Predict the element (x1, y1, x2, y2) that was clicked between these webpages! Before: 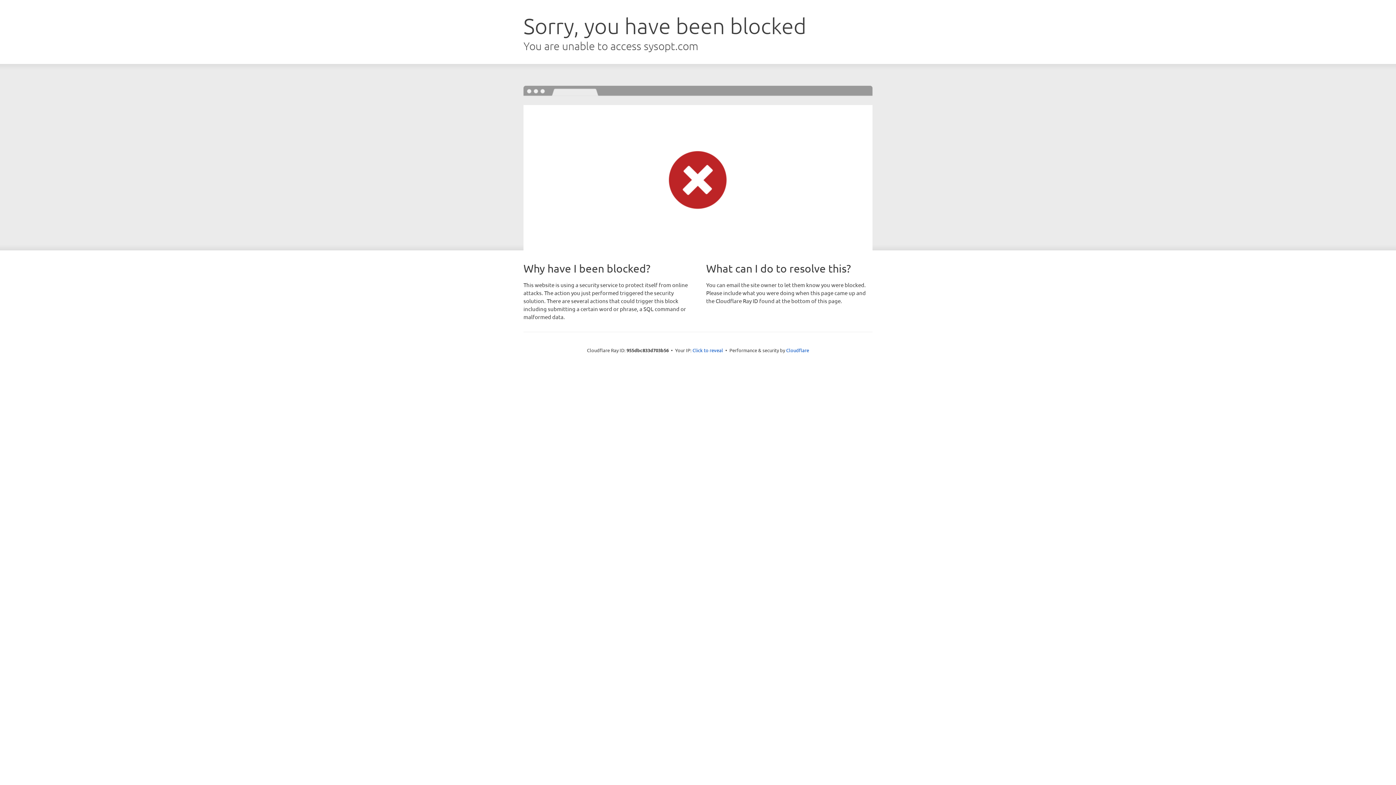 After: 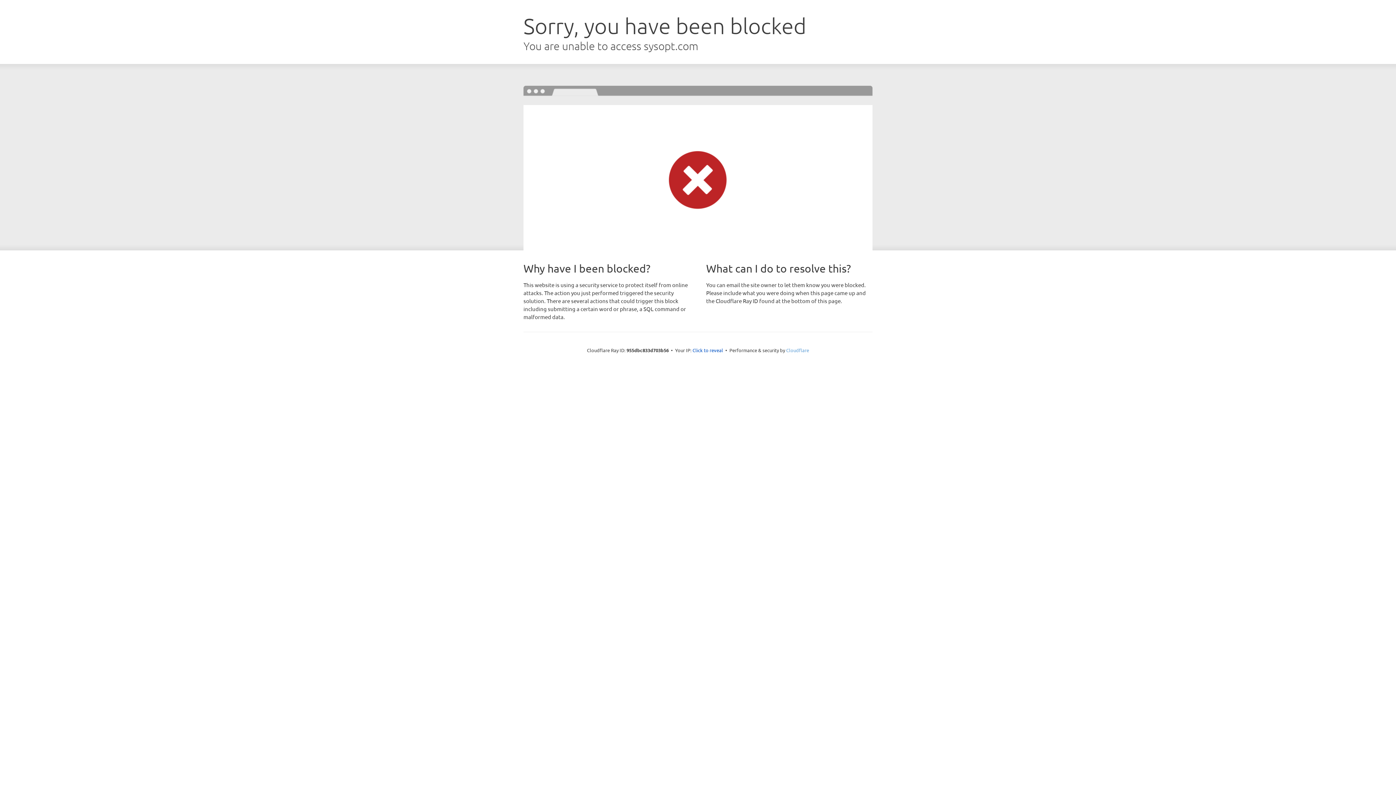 Action: bbox: (786, 347, 809, 353) label: Cloudflare